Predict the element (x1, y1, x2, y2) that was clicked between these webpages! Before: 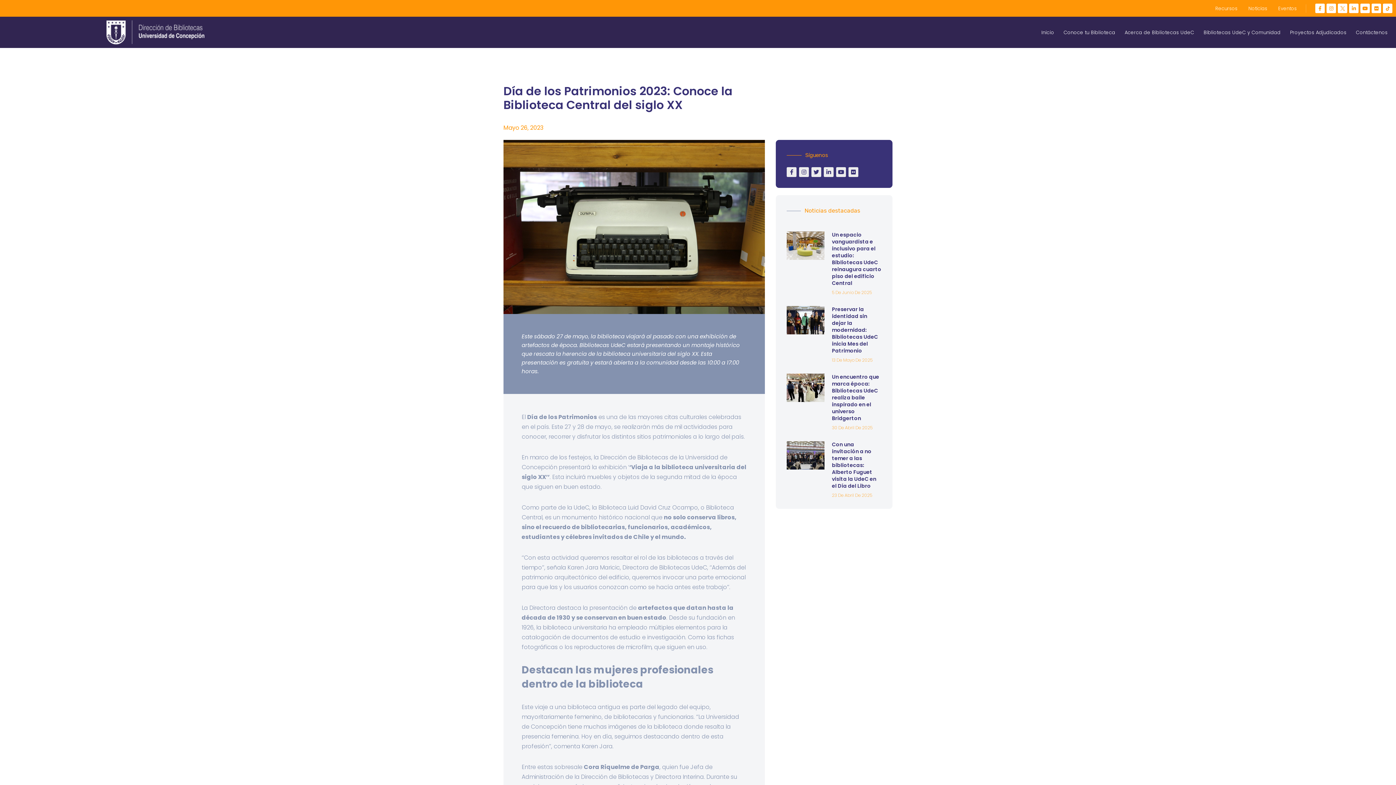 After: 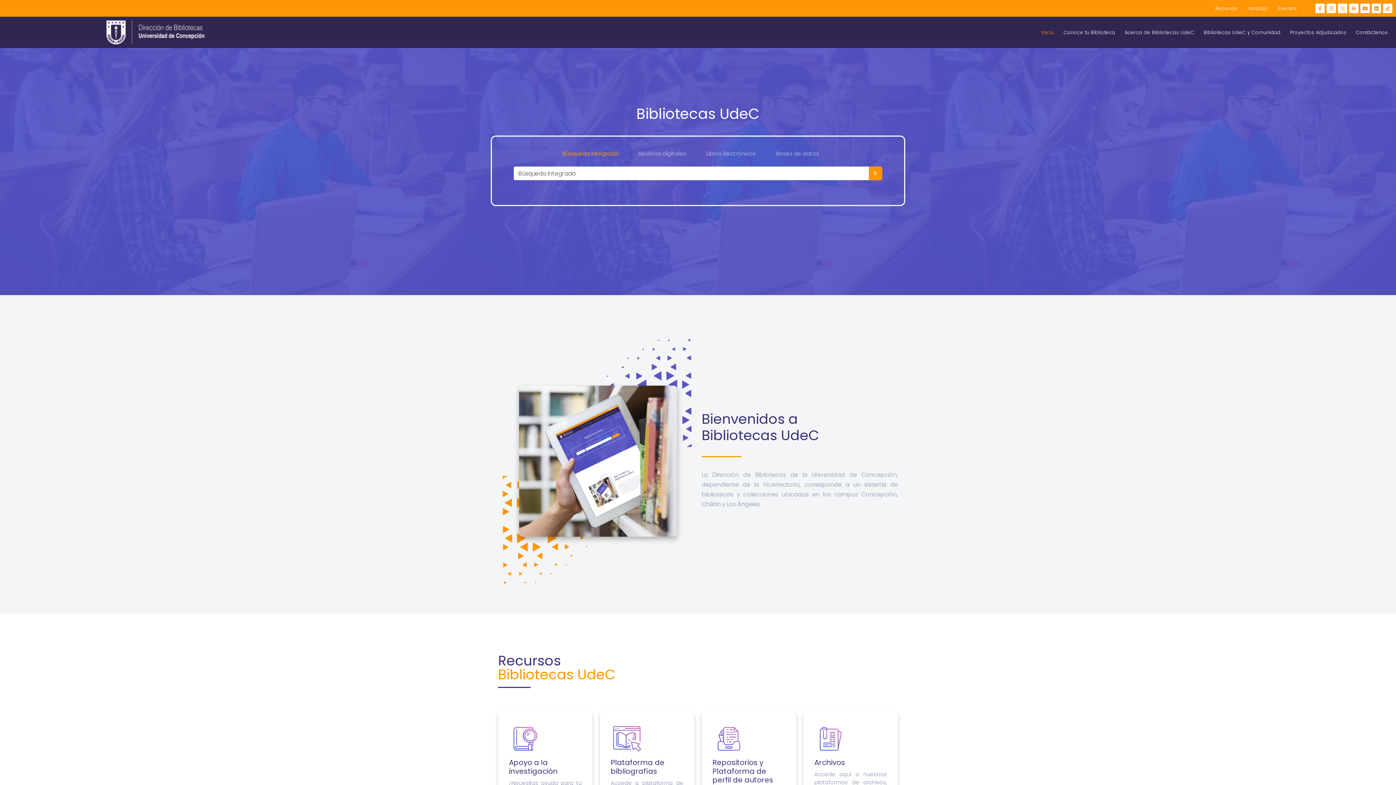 Action: bbox: (106, 20, 204, 44)